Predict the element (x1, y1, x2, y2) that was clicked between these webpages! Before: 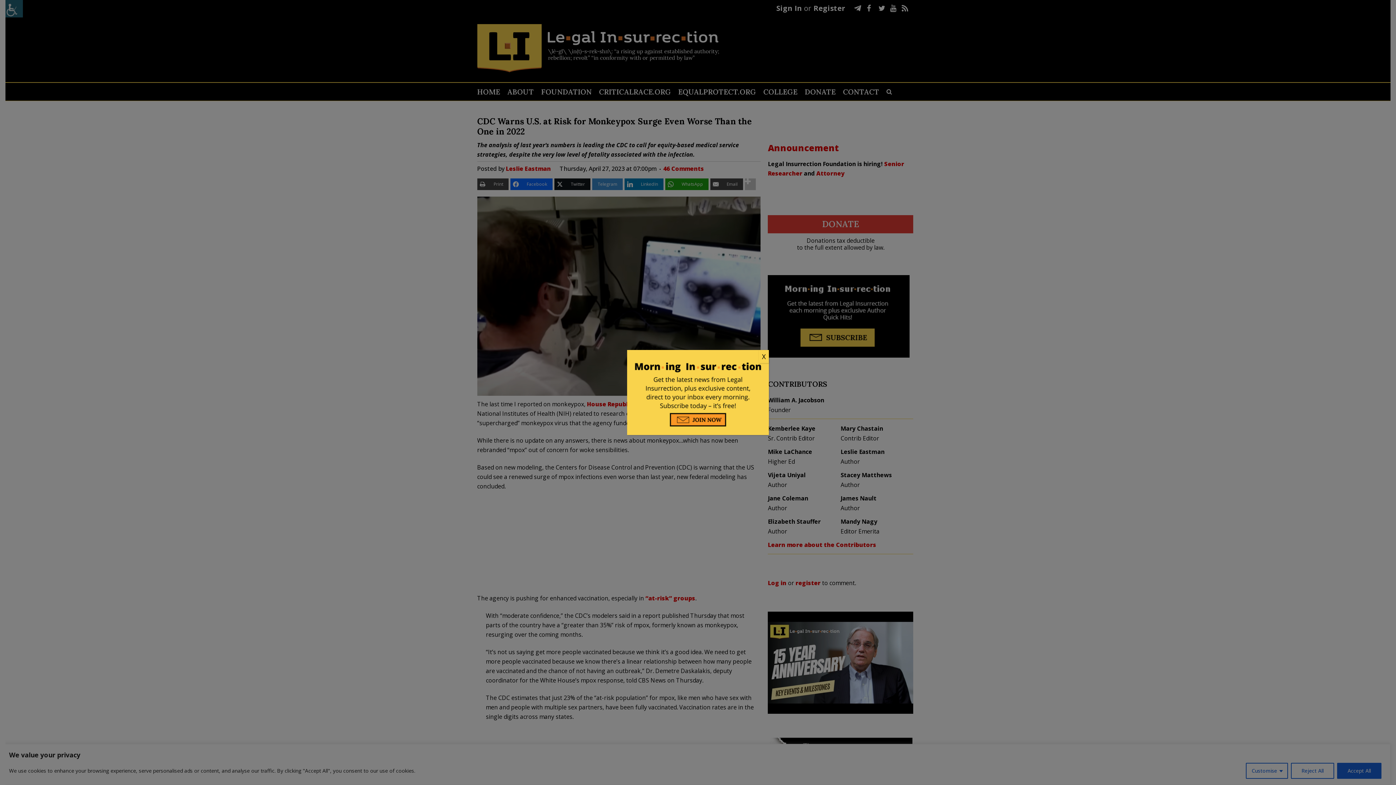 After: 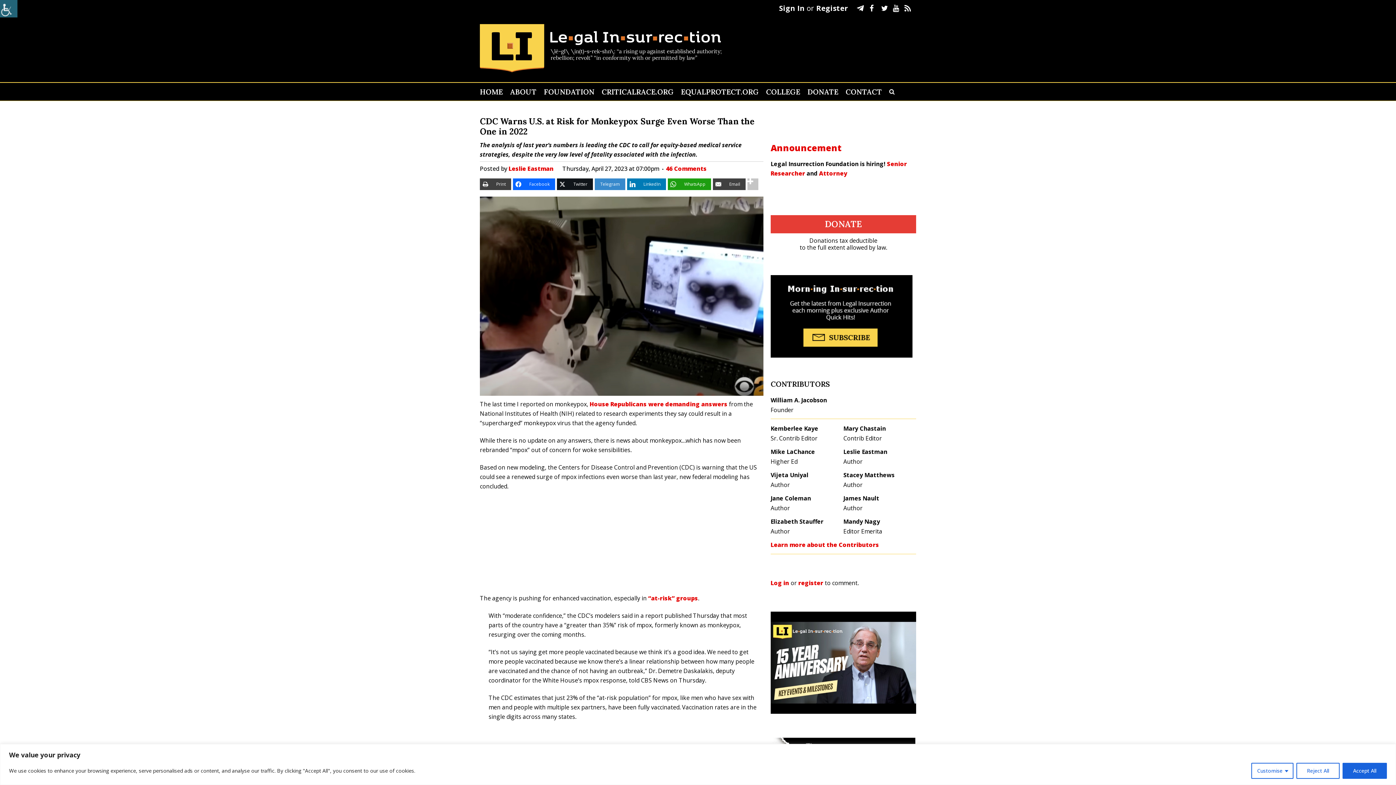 Action: label: Close bbox: (758, 350, 769, 363)